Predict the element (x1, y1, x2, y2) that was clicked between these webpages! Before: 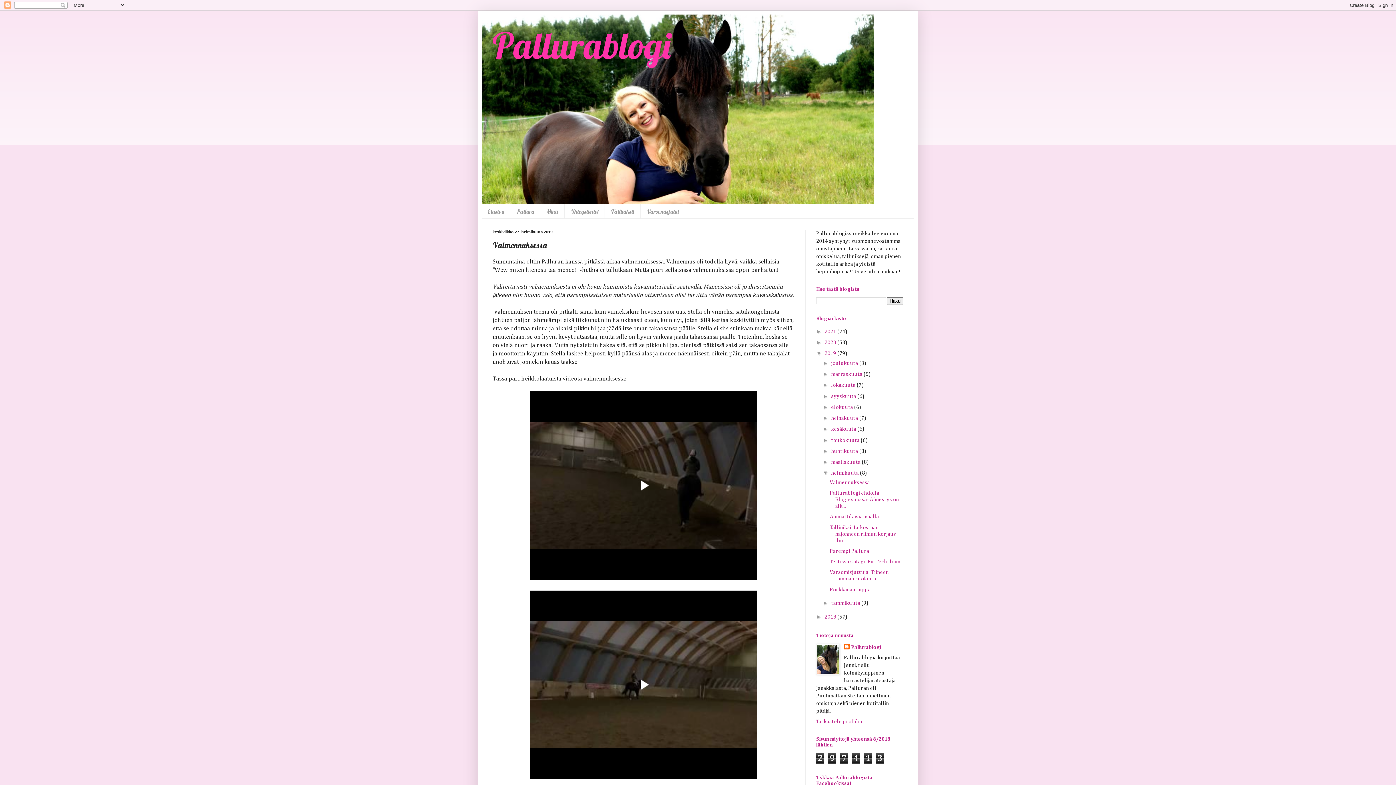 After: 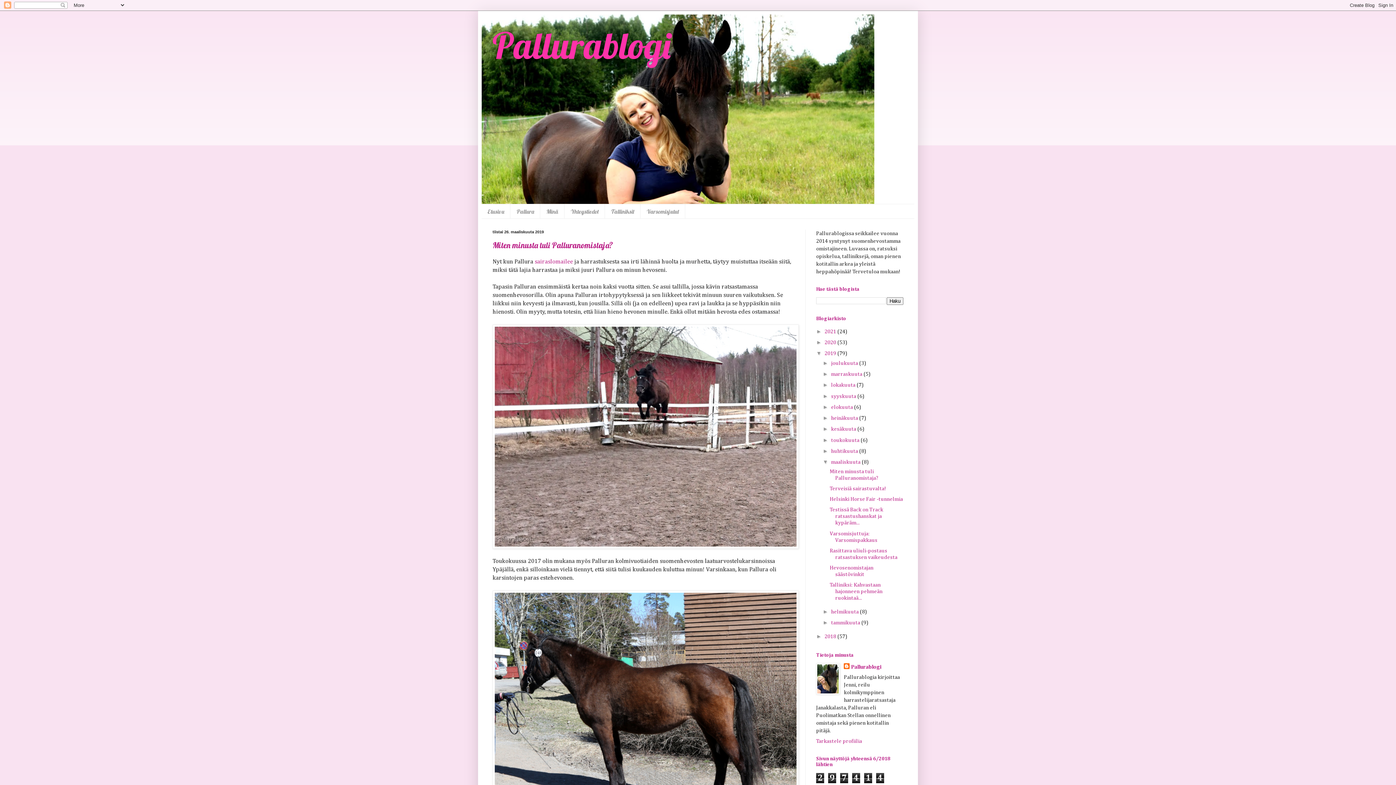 Action: bbox: (831, 459, 861, 465) label: maaliskuuta 